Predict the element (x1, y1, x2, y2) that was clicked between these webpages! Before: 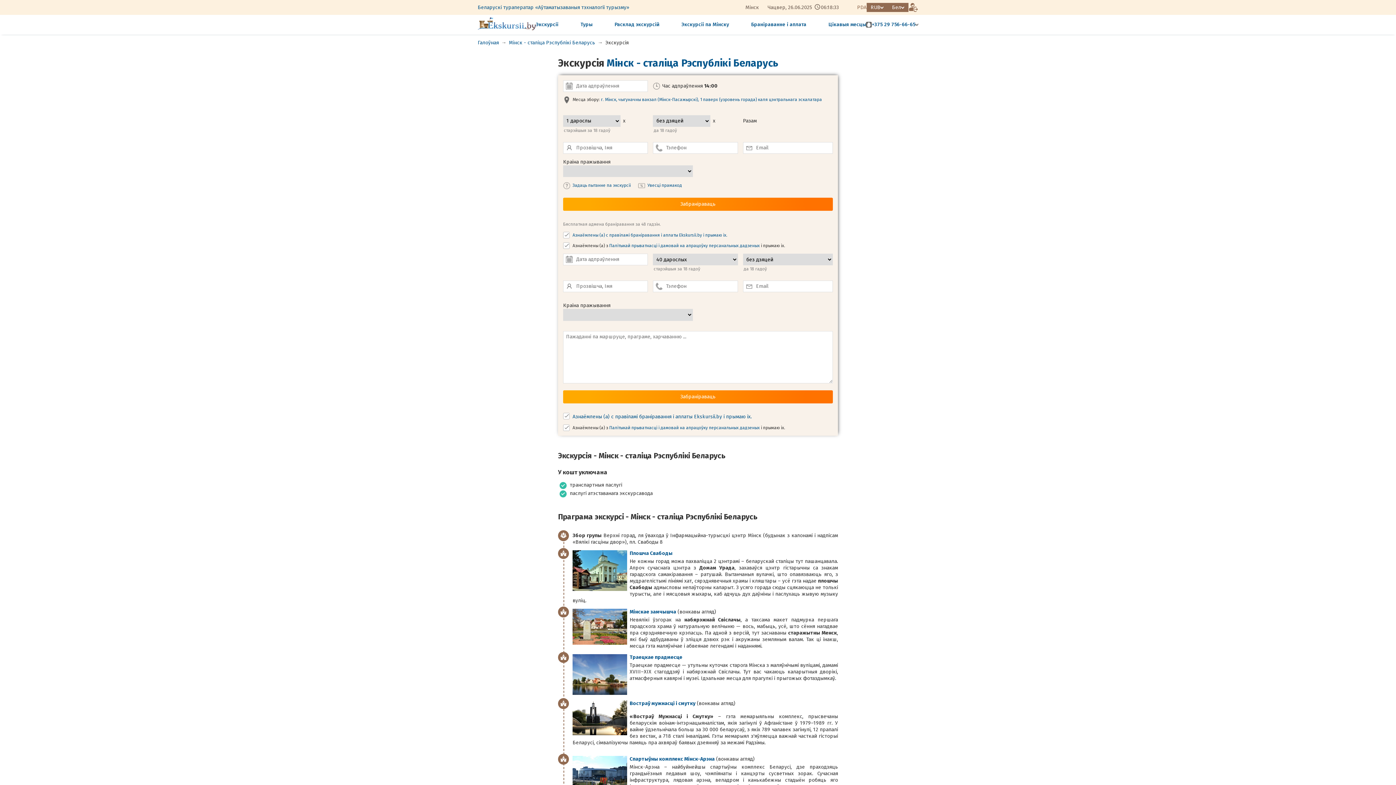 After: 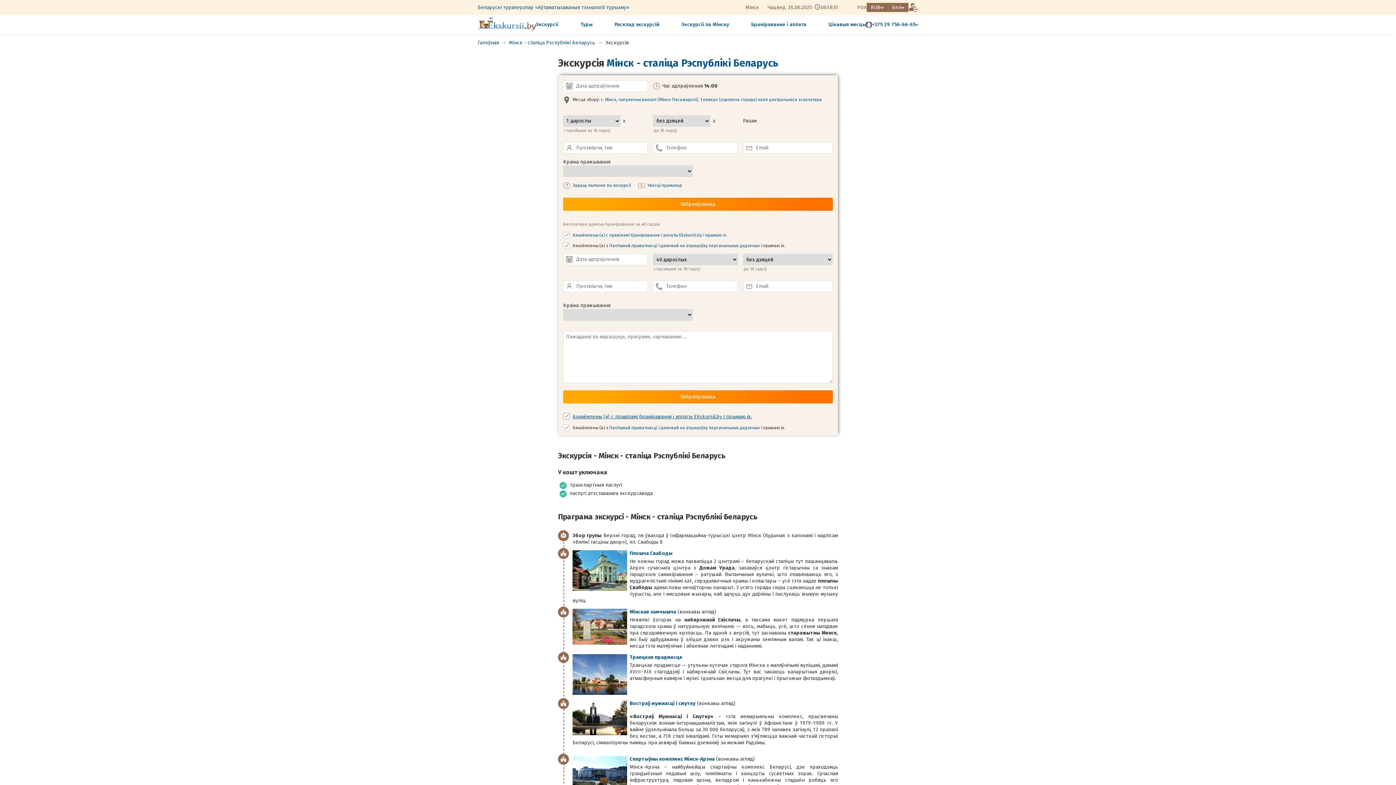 Action: bbox: (572, 413, 752, 420) label: Азнаёмлены (а) с правіламі браніравання і аплаты Ekskursii.by і прымаю іх.